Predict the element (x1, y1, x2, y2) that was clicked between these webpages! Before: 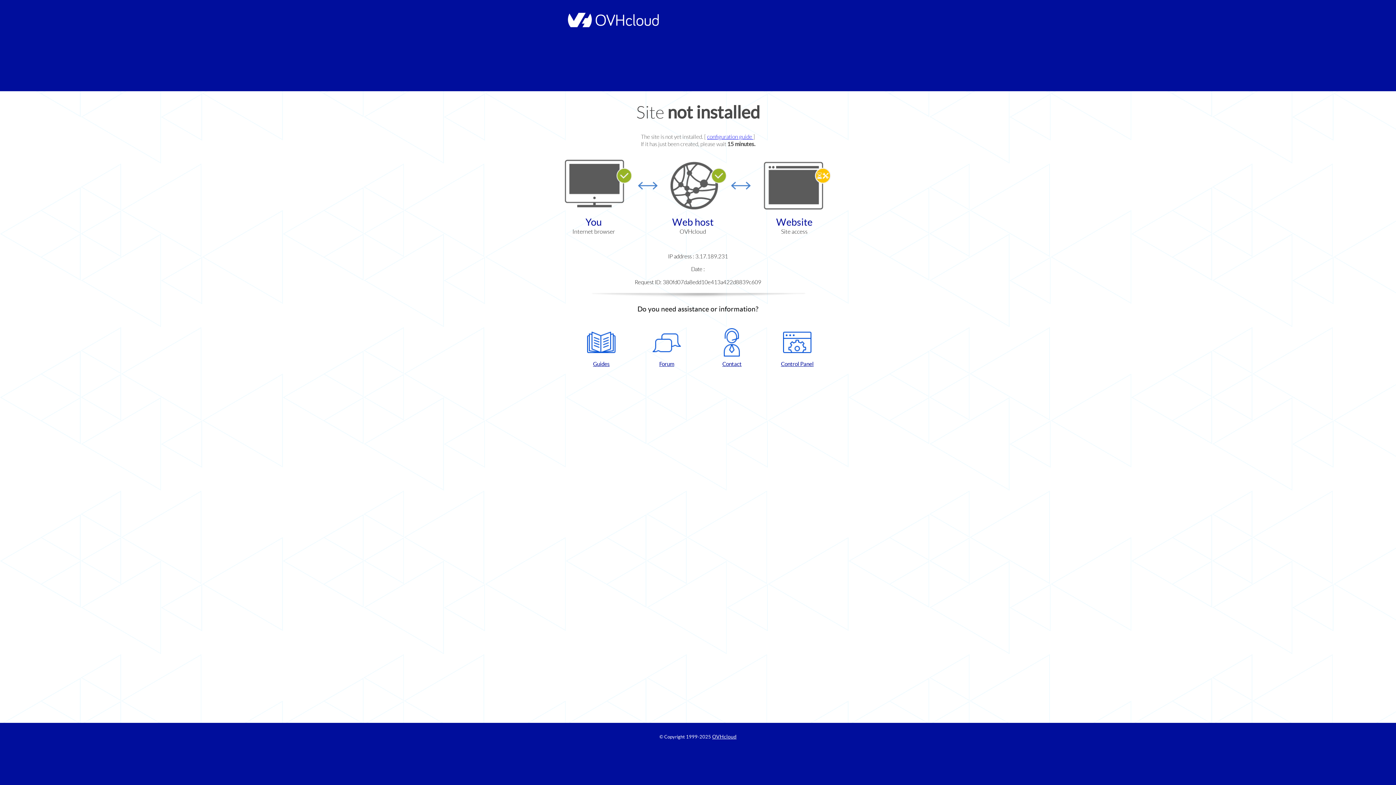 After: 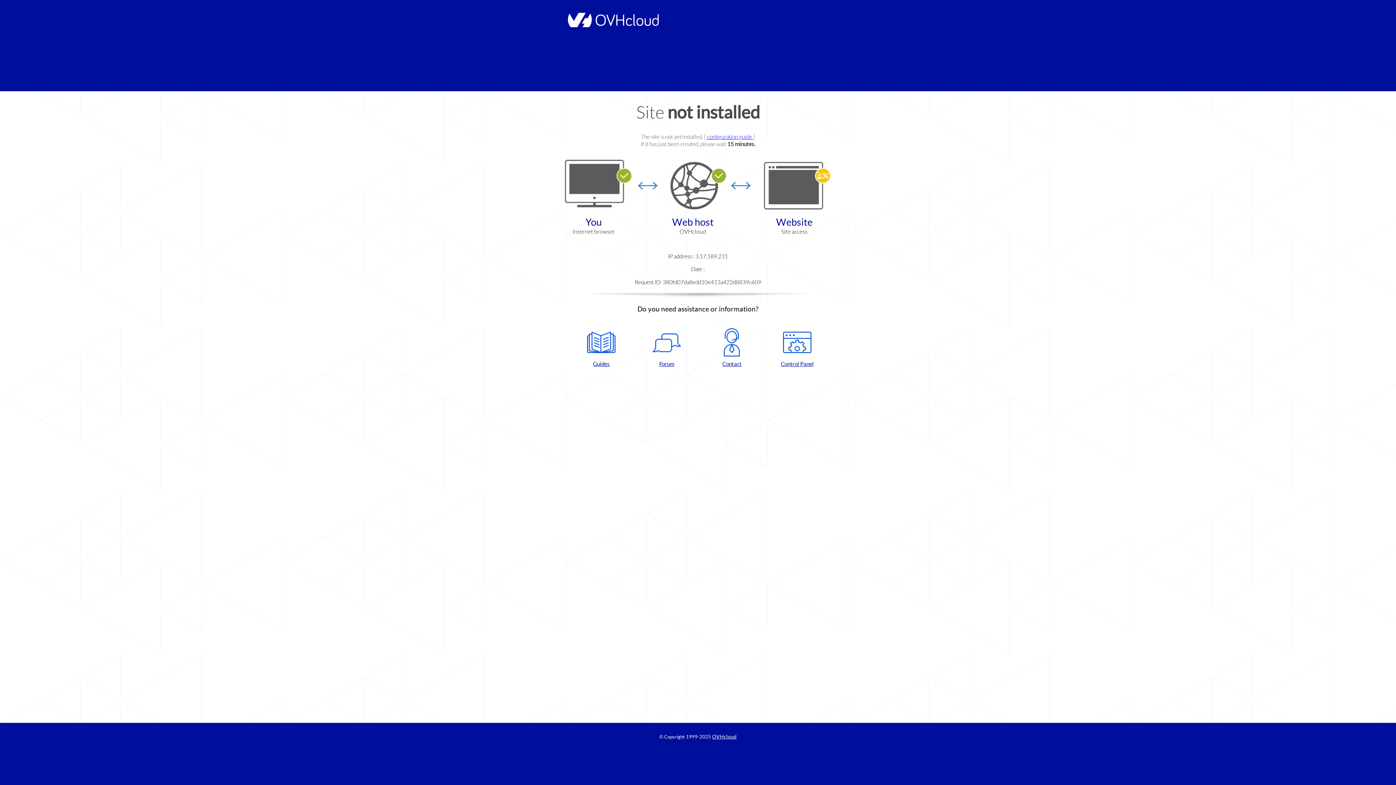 Action: label: Control Panel bbox: (768, 328, 826, 367)